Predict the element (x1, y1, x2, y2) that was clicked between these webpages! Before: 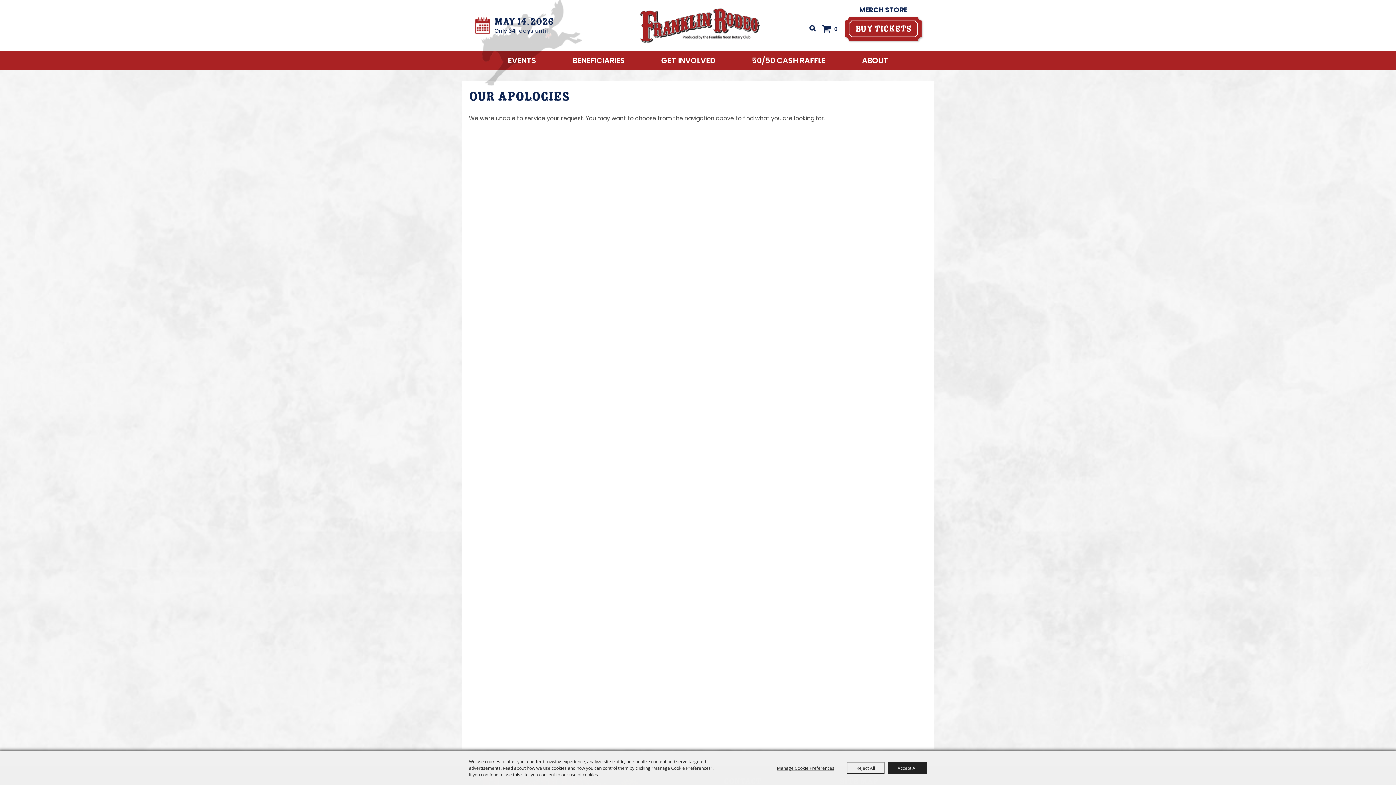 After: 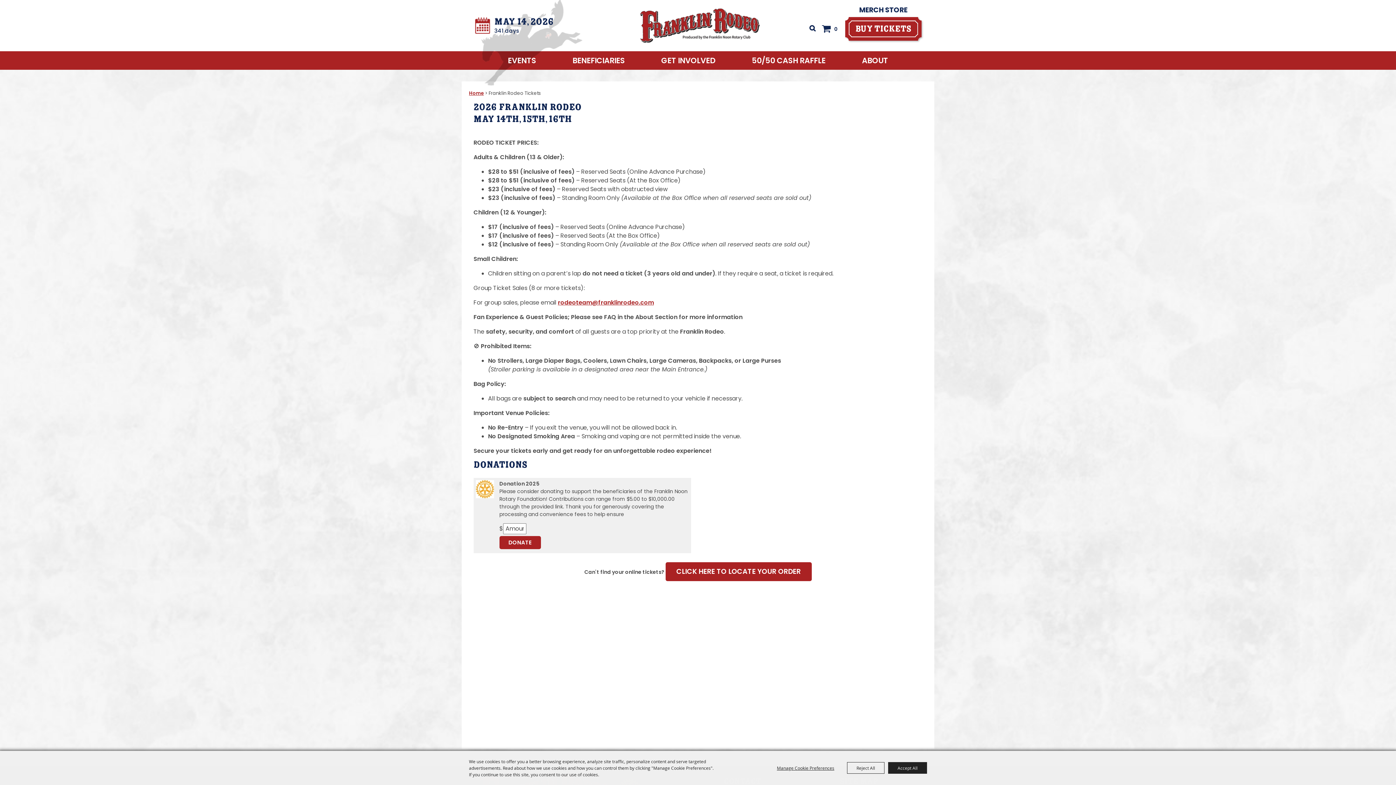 Action: label: buy tickets bbox: (845, 17, 921, 40)